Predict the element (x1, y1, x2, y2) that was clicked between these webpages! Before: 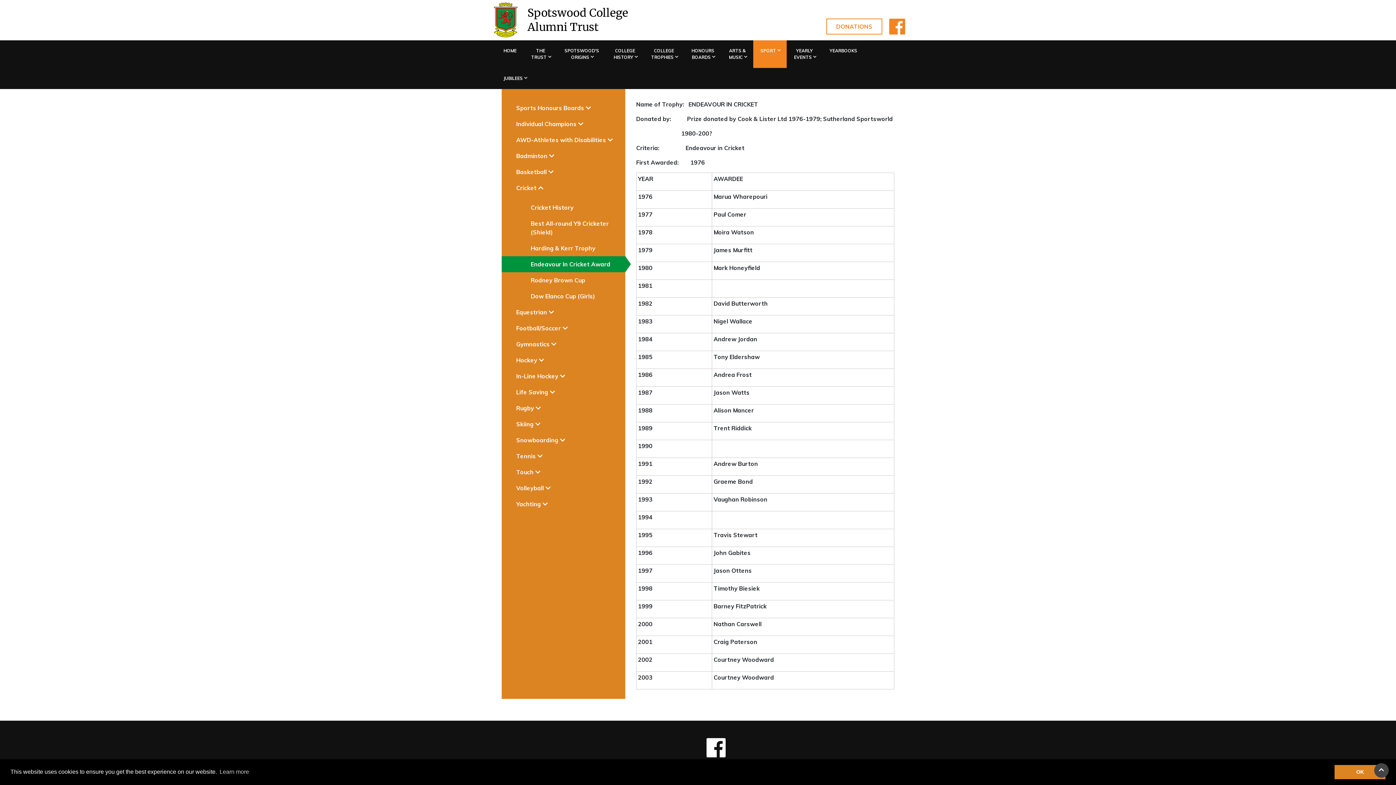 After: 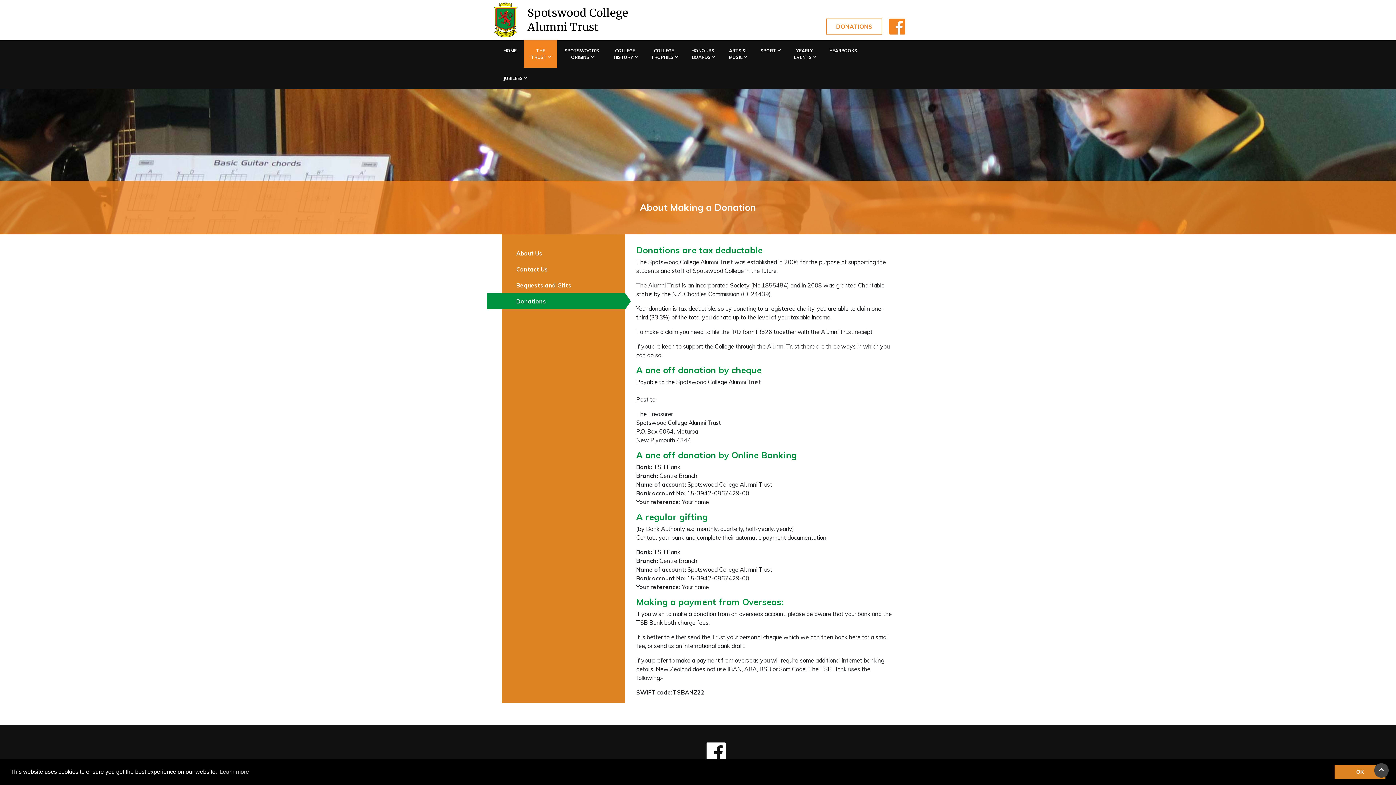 Action: label: DONATIONS bbox: (826, 18, 882, 34)